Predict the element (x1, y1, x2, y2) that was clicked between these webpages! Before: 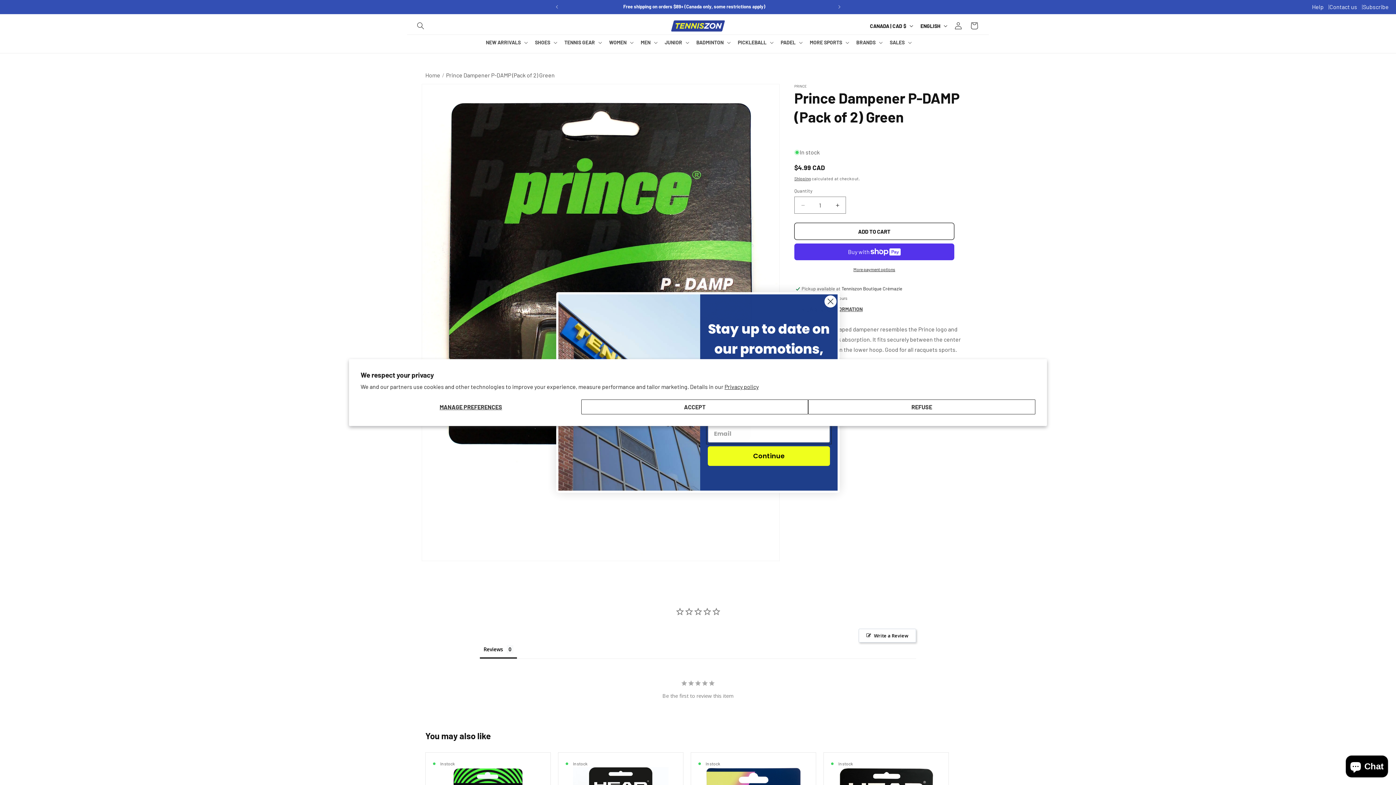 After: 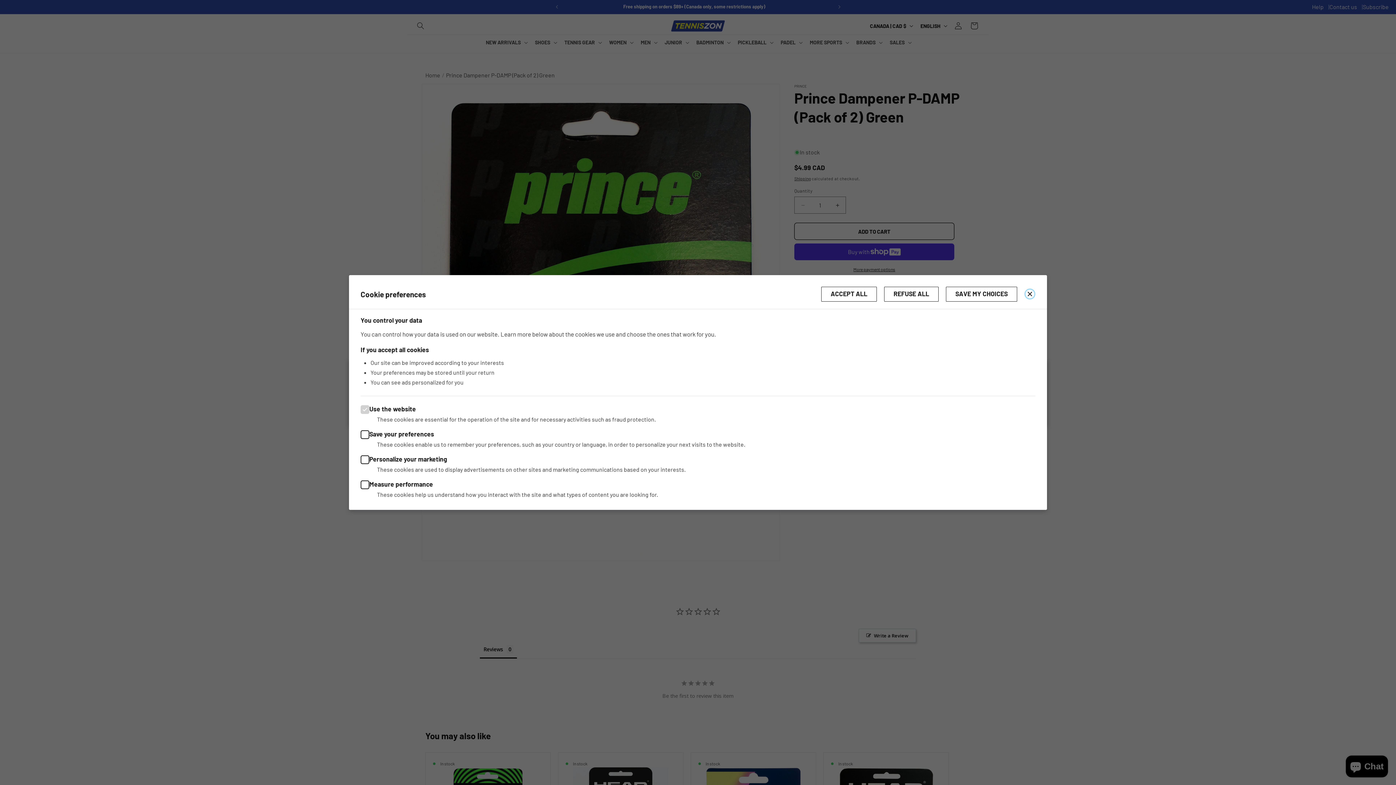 Action: label: MANAGE PREFERENCES bbox: (360, 399, 581, 414)